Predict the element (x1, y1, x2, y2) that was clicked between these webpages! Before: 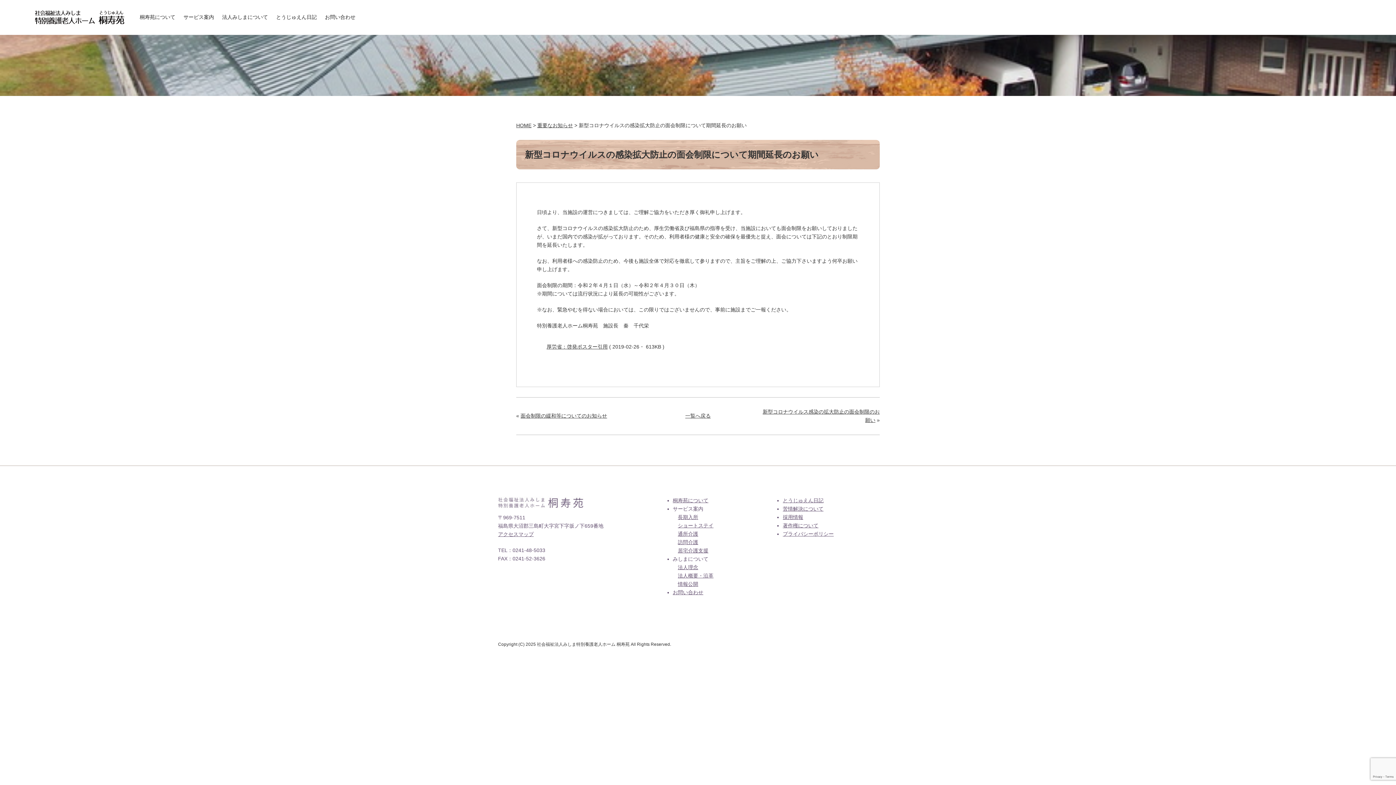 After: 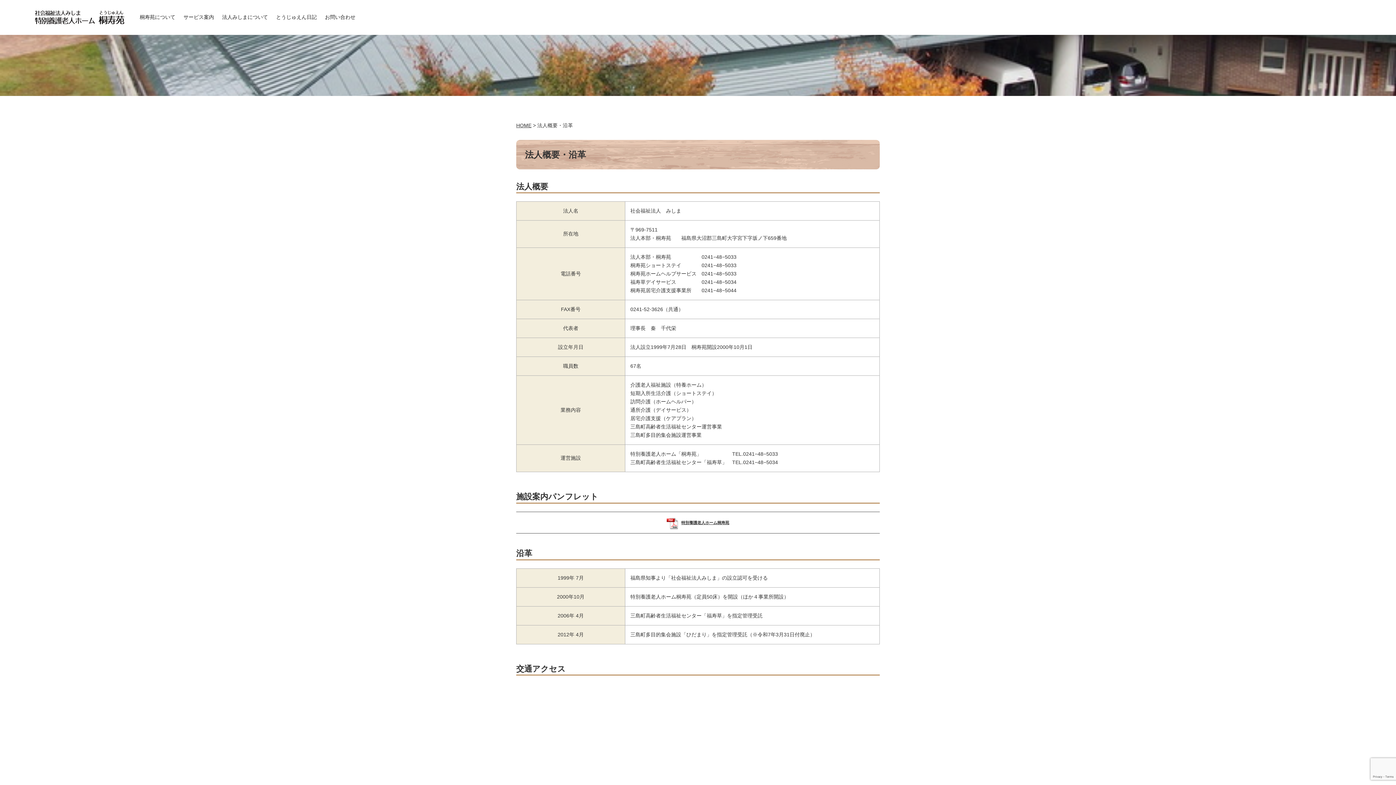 Action: label: 法人概要・沿革 bbox: (678, 573, 713, 578)